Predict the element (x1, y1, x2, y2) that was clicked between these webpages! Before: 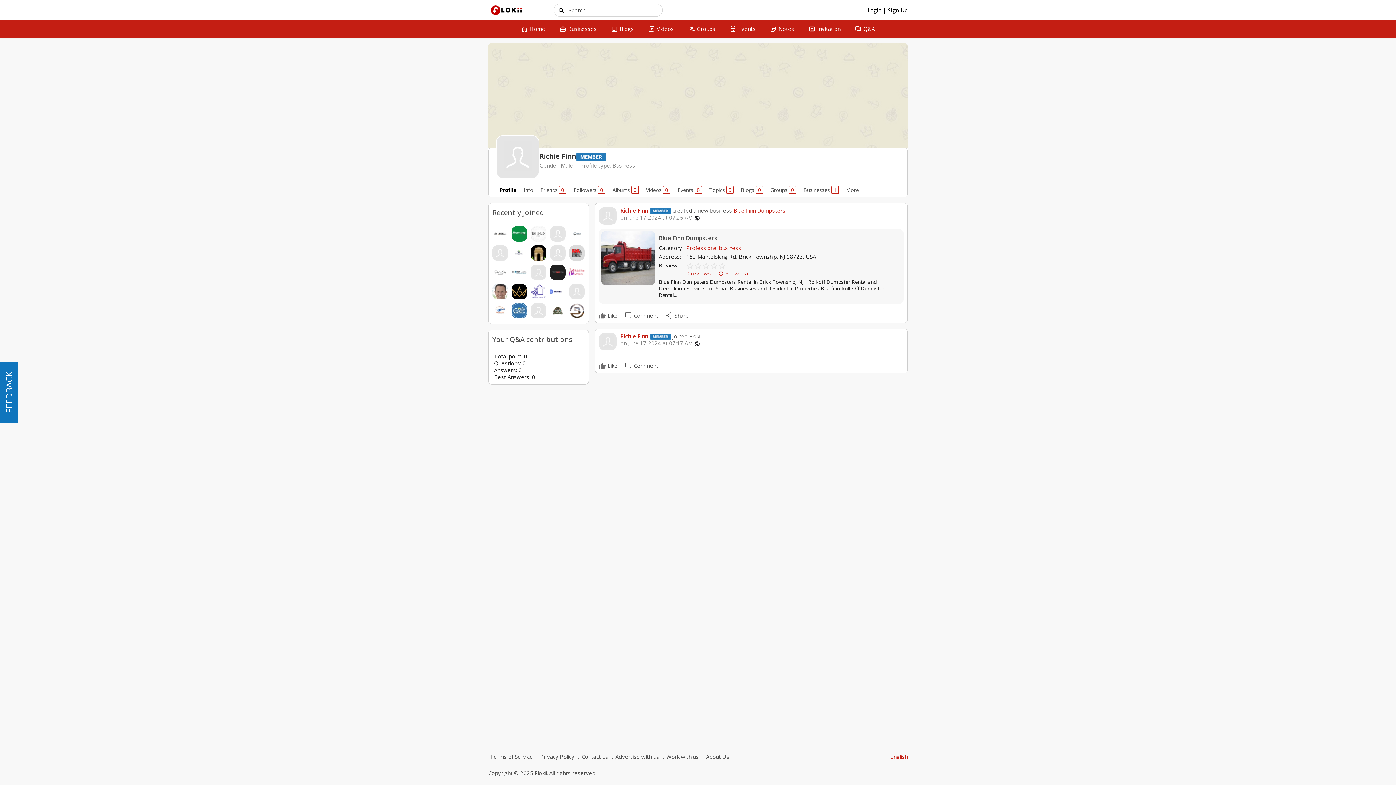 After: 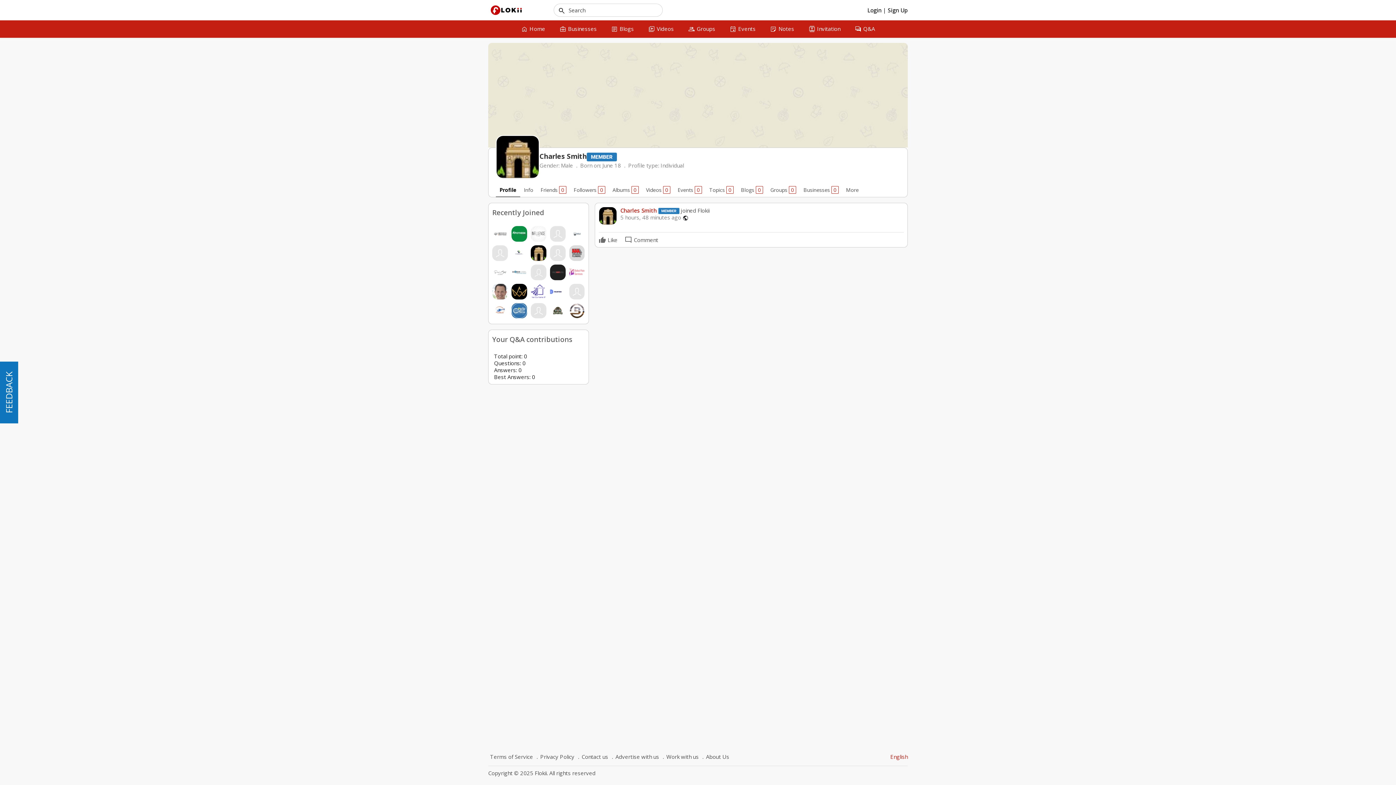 Action: bbox: (530, 248, 546, 256)